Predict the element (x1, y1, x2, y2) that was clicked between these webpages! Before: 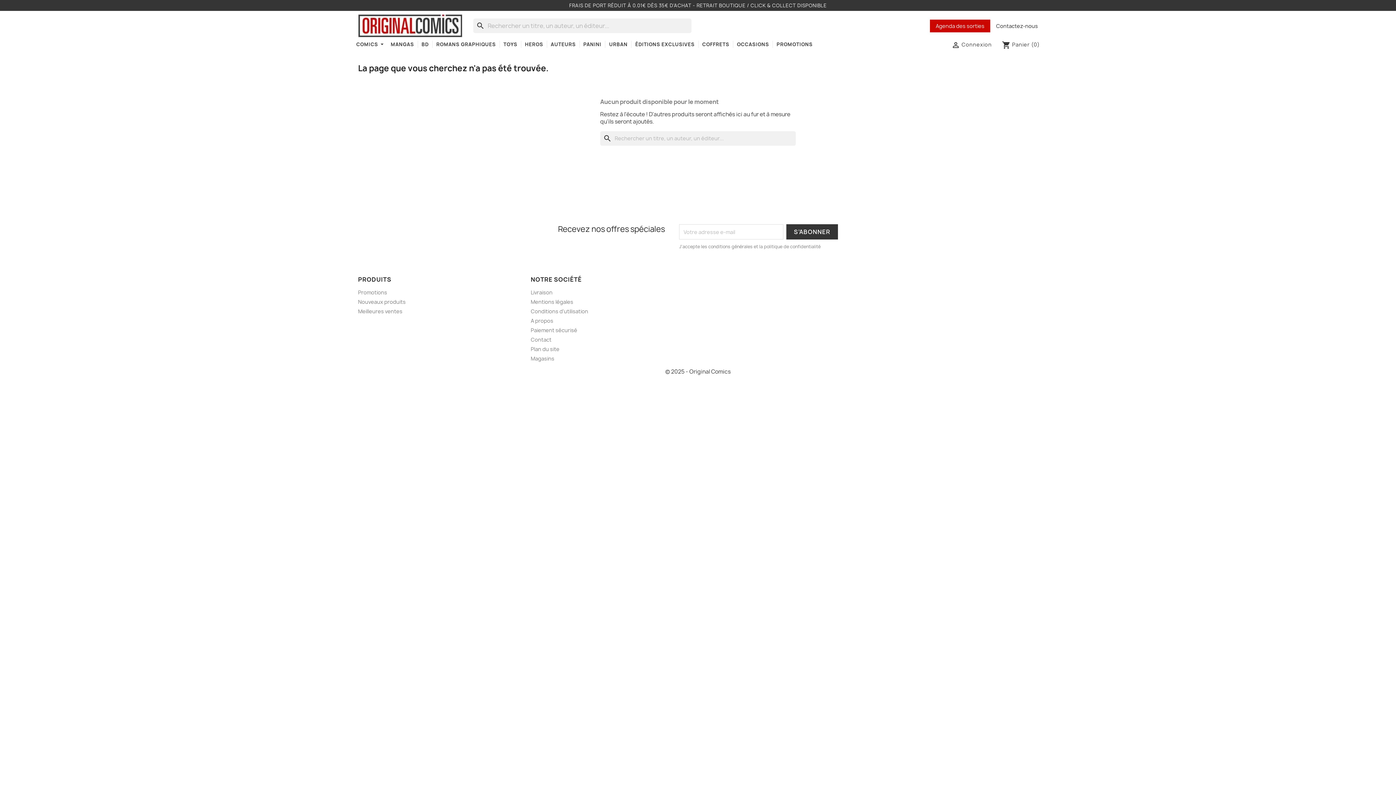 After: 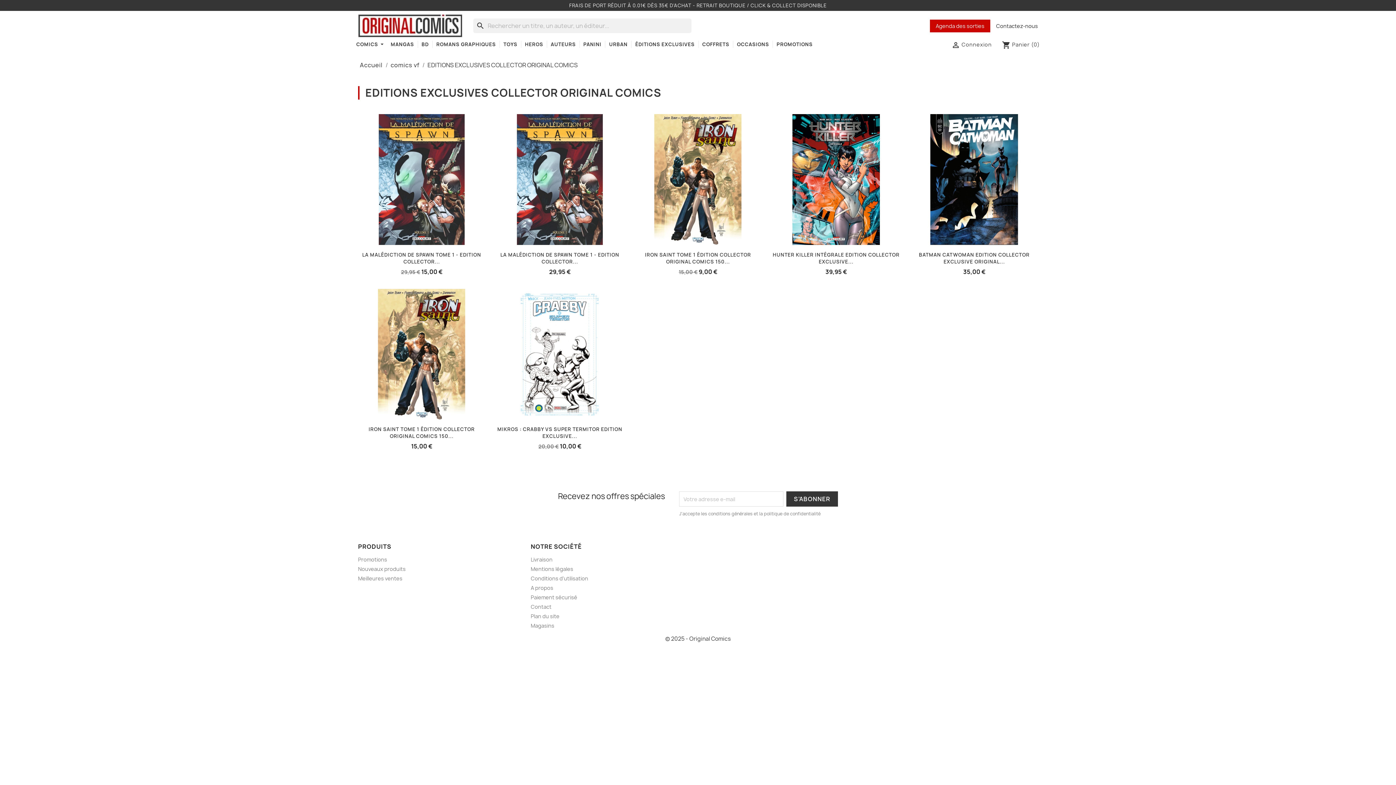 Action: bbox: (631, 40, 698, 48) label: ÉDITIONS EXCLUSIVES